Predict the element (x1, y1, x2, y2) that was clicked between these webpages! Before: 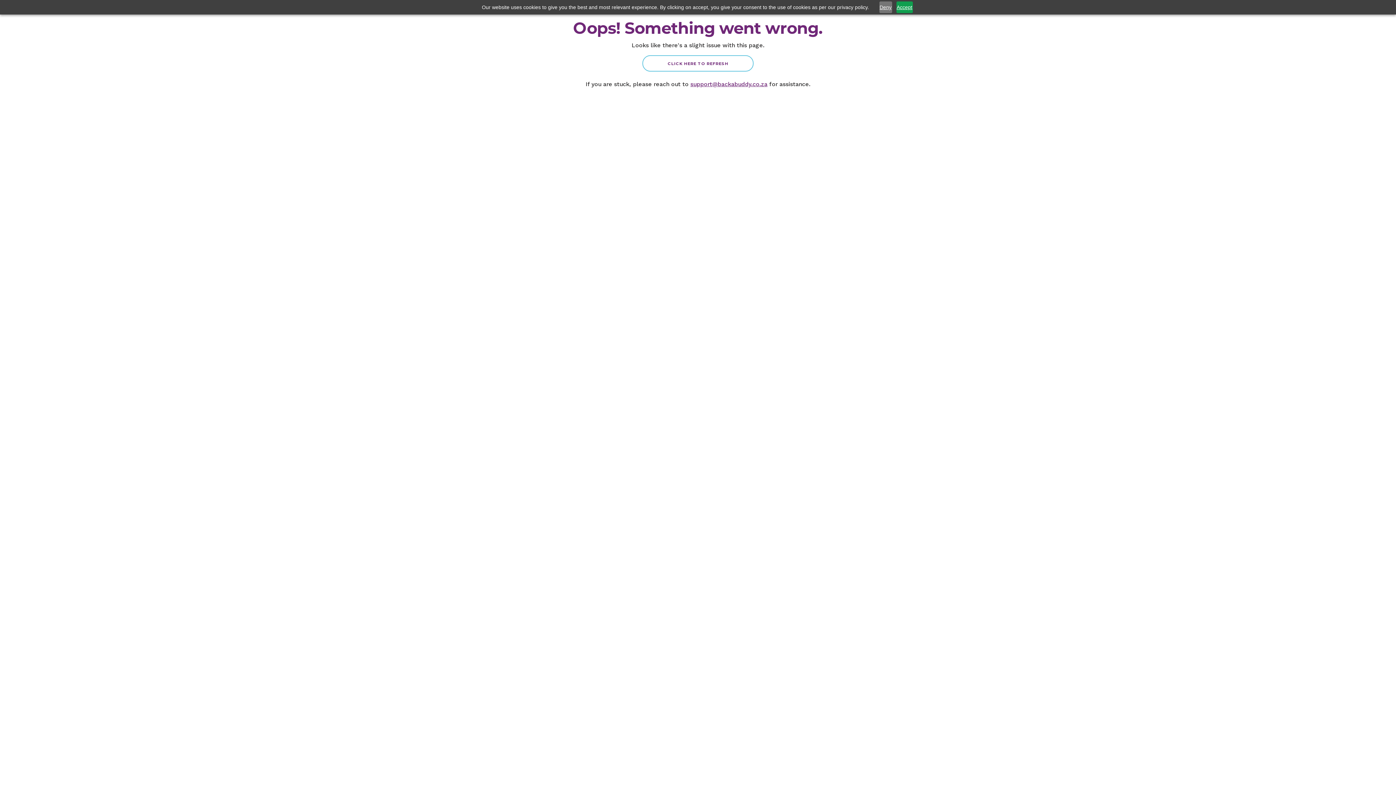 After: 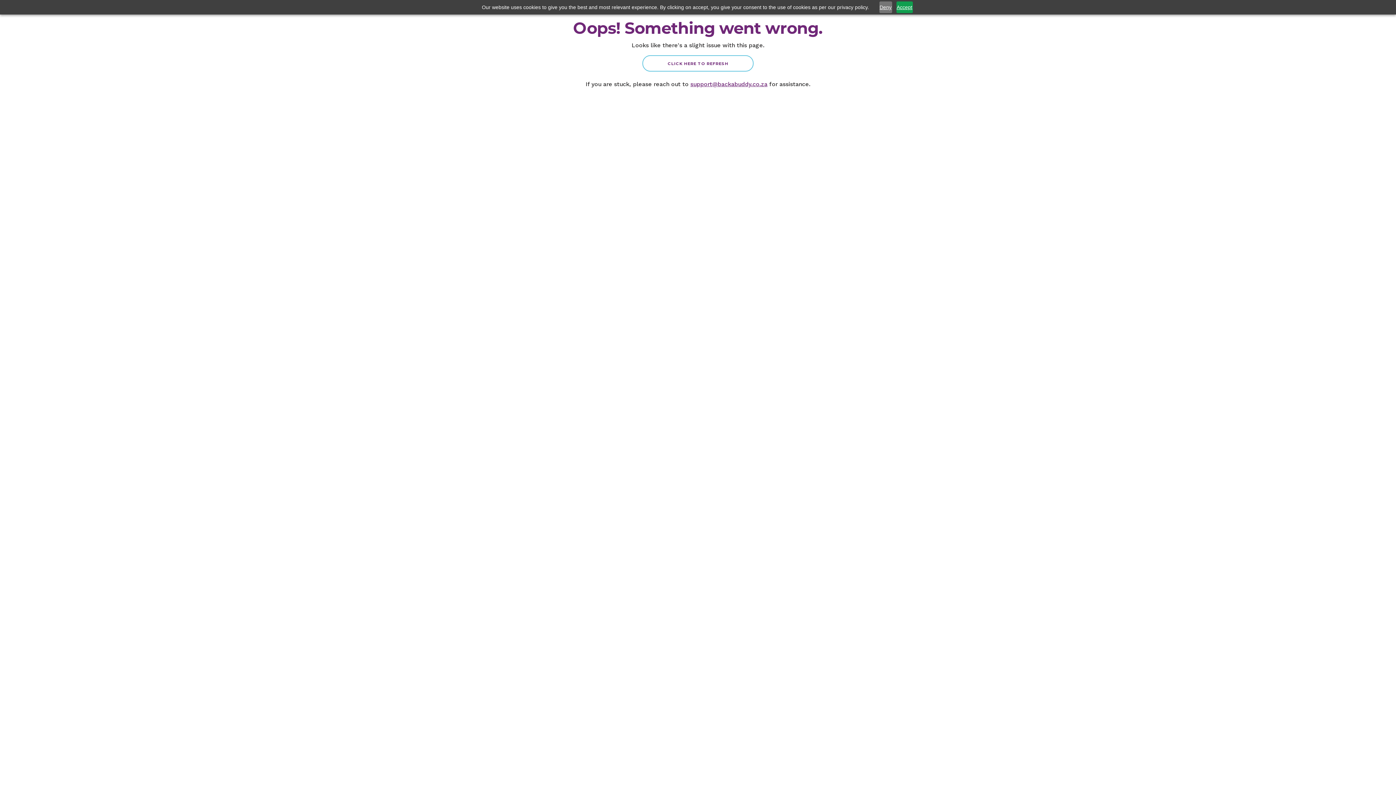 Action: bbox: (642, 55, 753, 71) label: Click Here to Refresh